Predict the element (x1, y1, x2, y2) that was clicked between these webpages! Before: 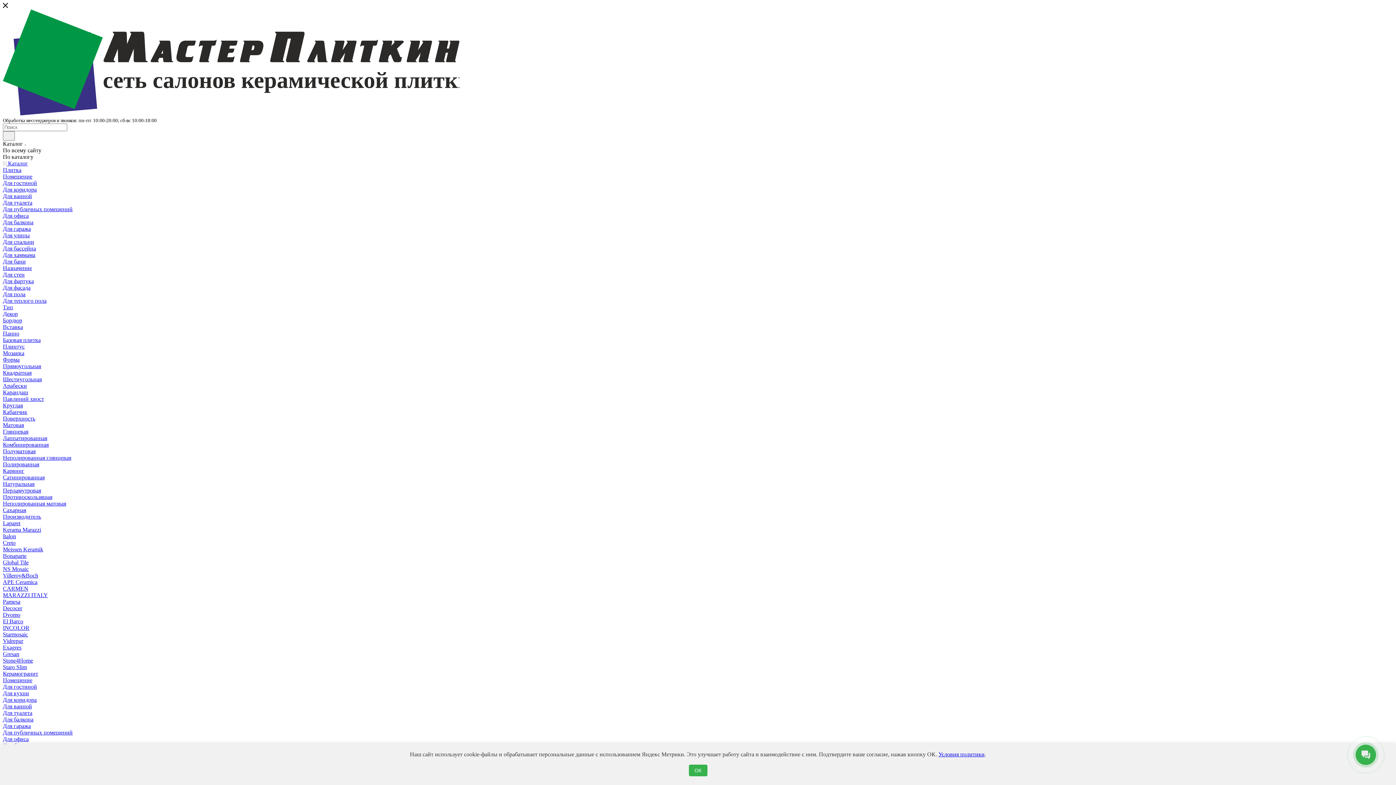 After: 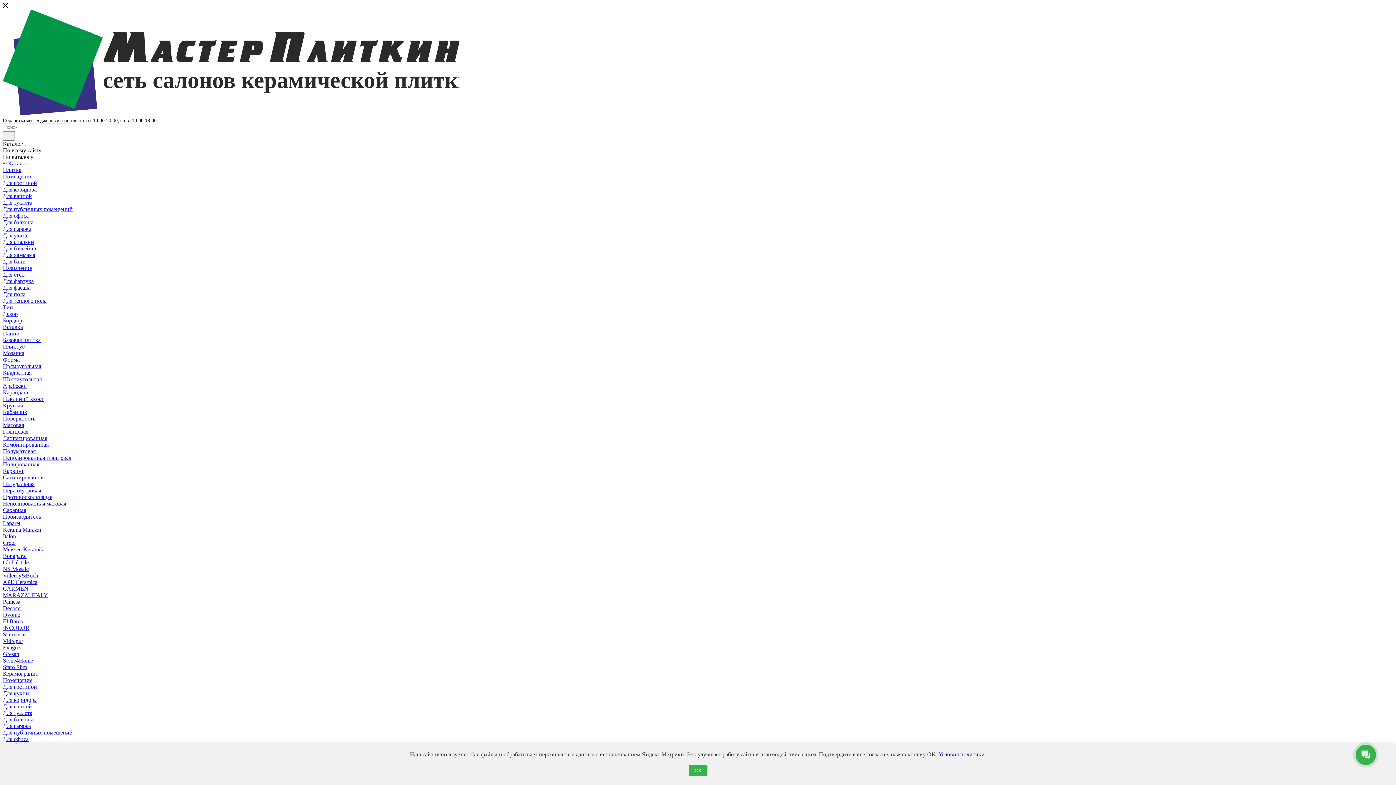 Action: bbox: (2, 265, 32, 271) label: Назначение